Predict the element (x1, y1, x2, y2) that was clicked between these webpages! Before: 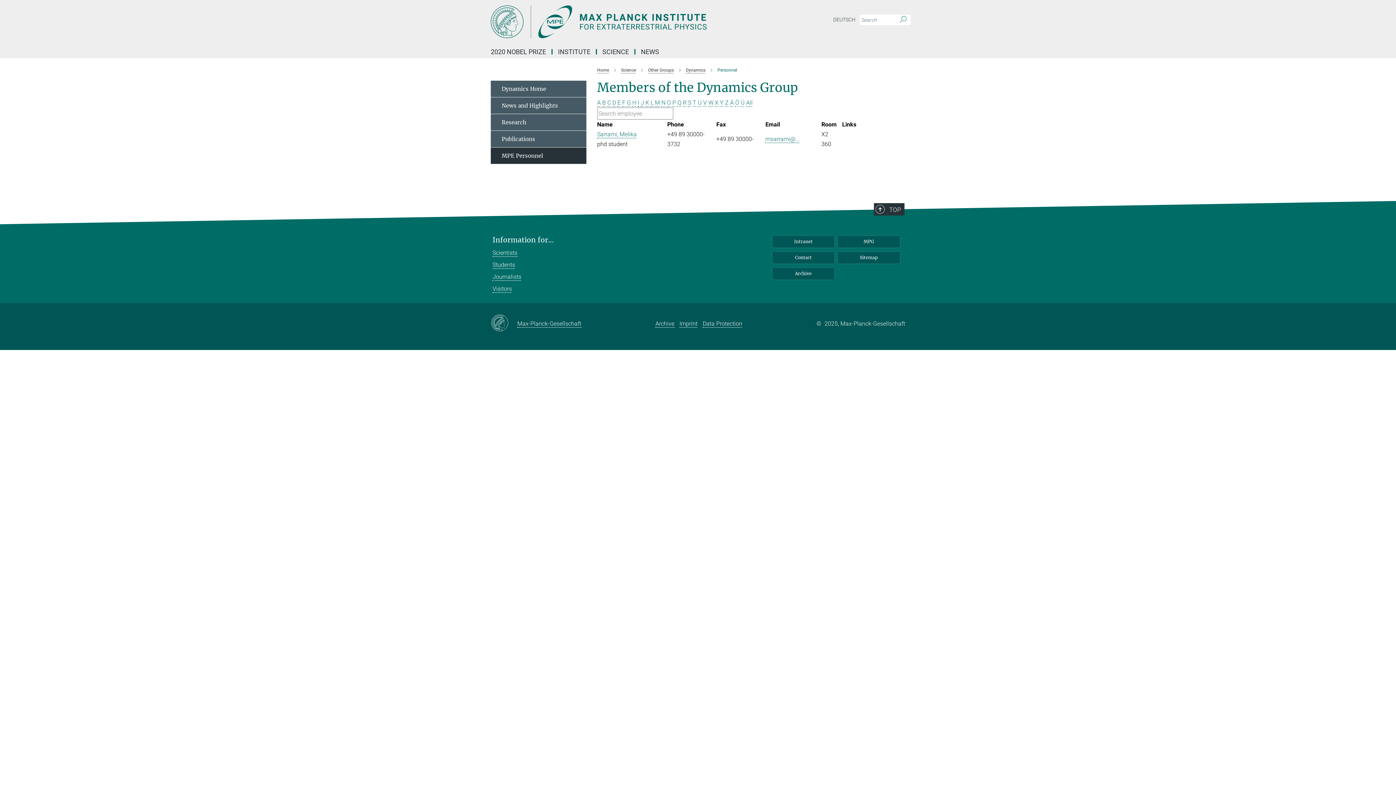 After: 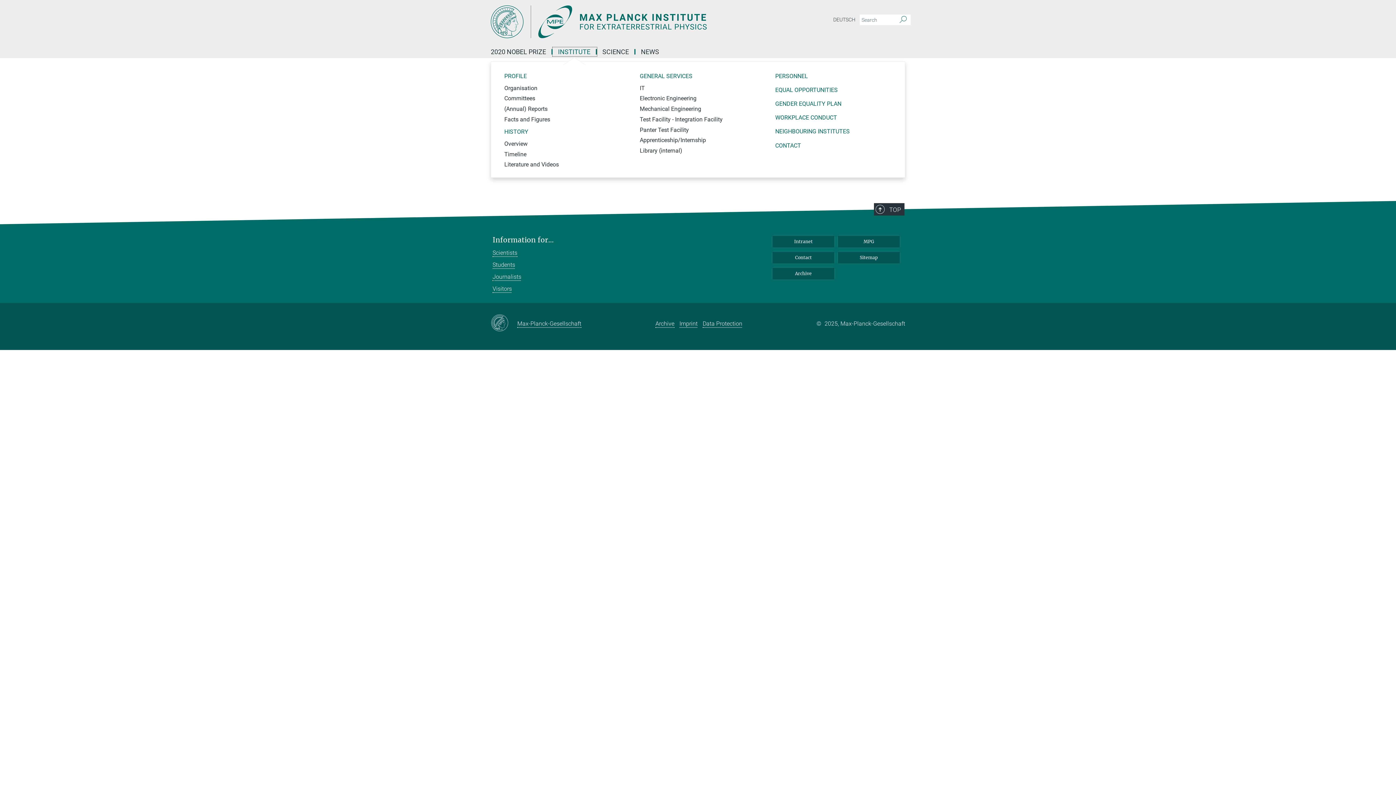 Action: label: INSTITUTE bbox: (552, 49, 597, 54)